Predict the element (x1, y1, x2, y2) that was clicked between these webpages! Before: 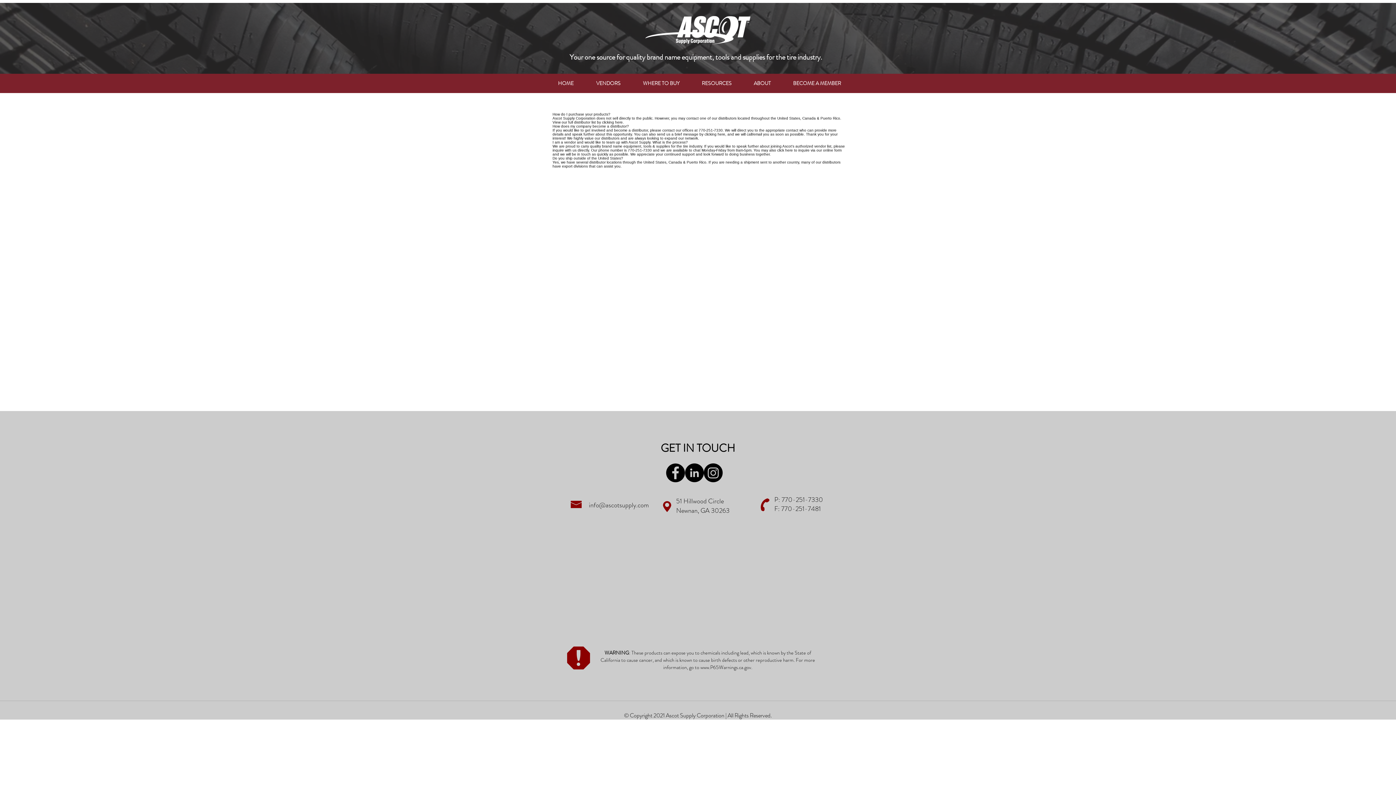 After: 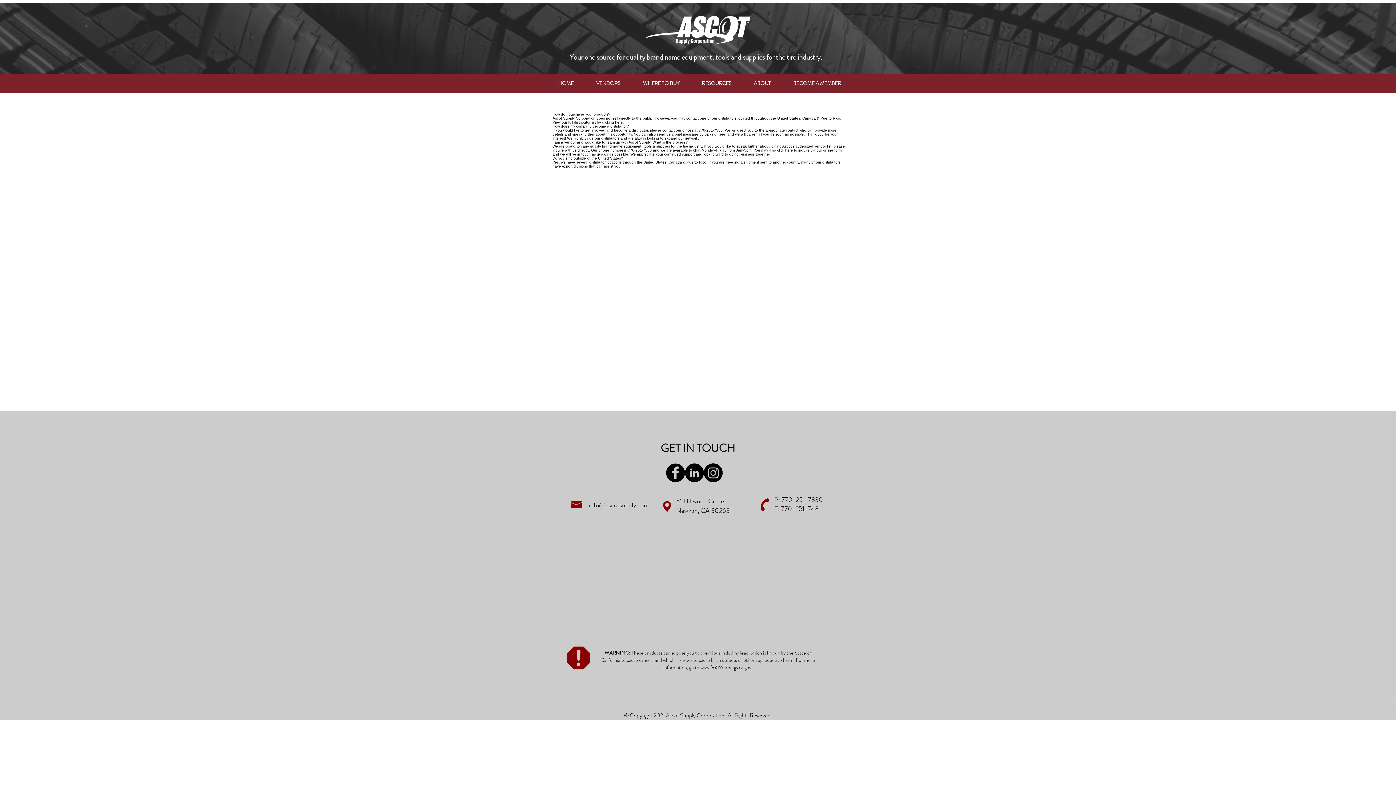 Action: label: ABOUT bbox: (744, 76, 780, 90)